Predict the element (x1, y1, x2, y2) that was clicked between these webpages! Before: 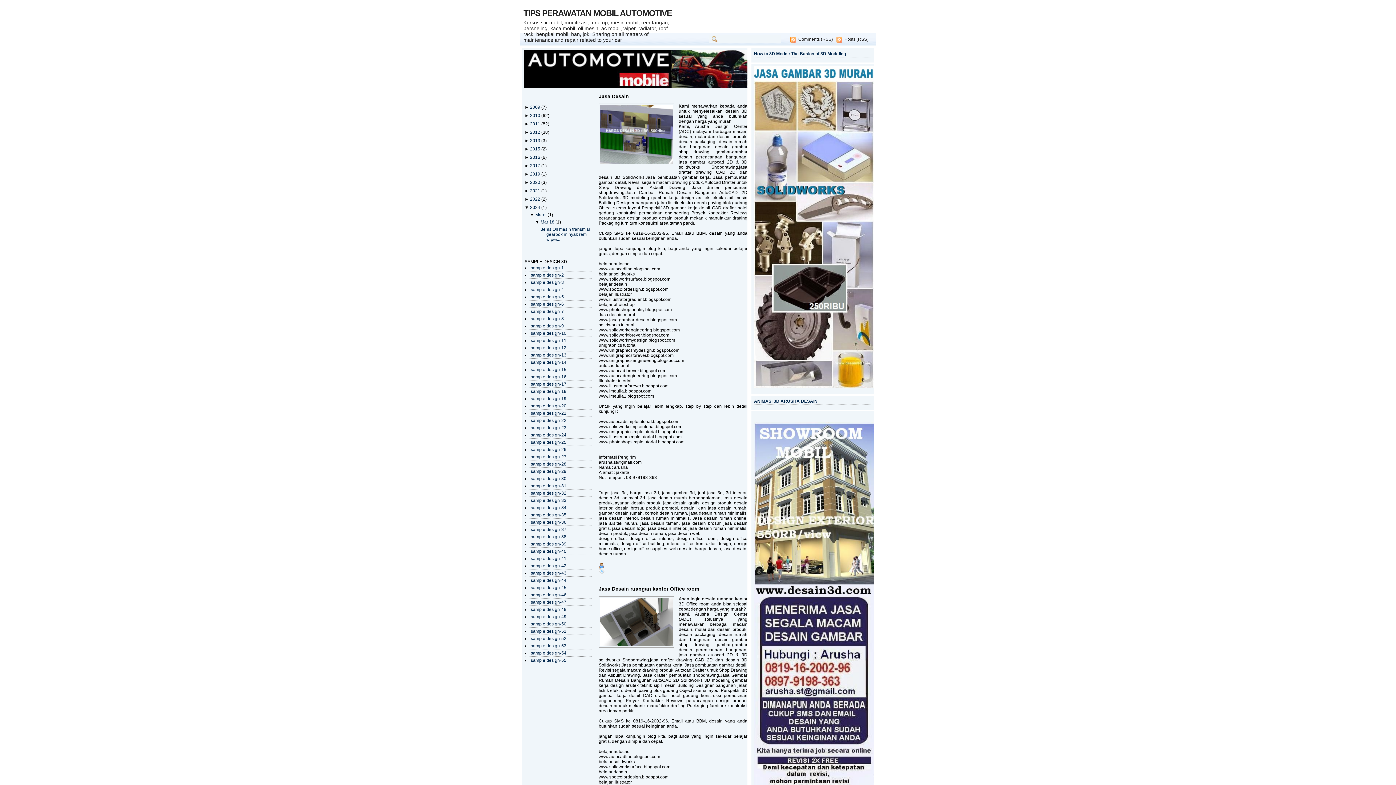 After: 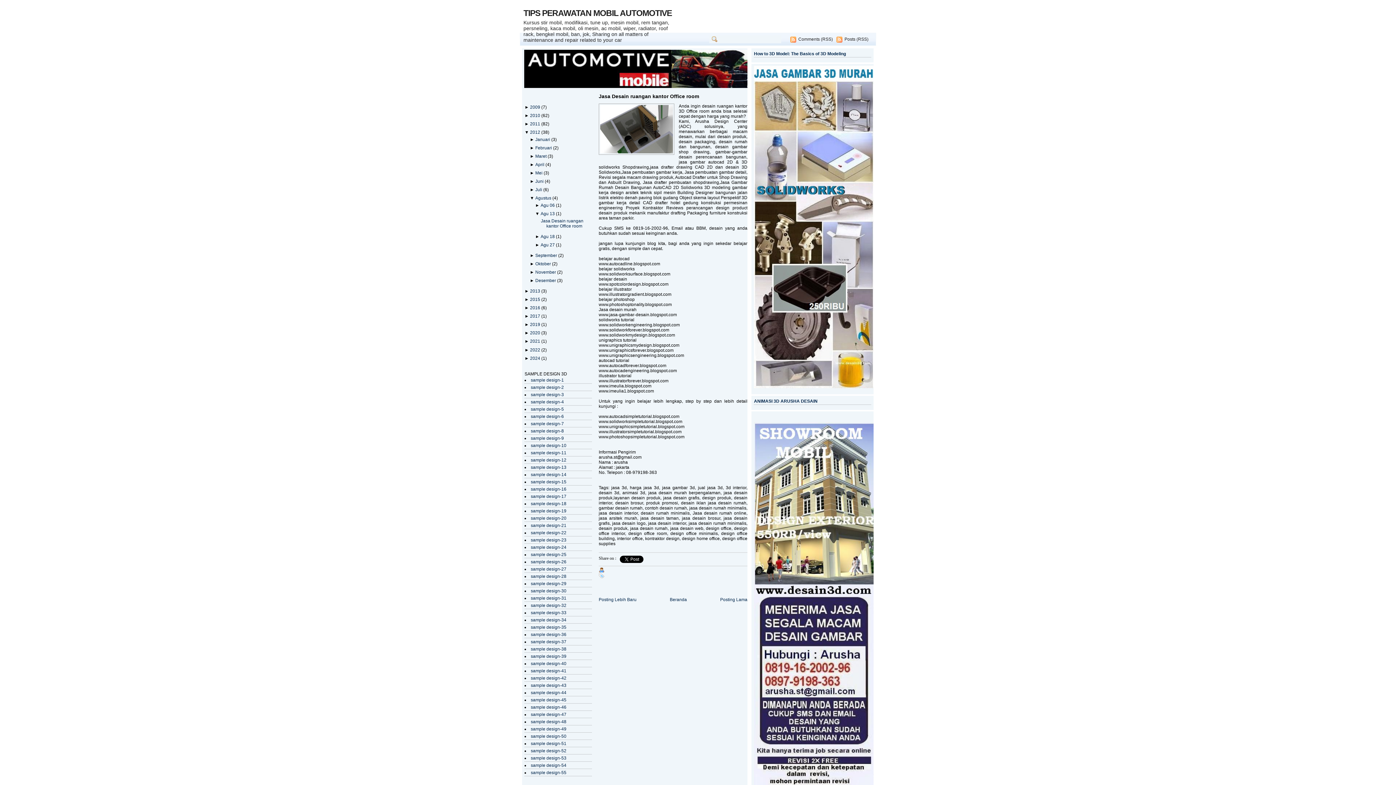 Action: label: Jasa Desain ruangan kantor Office room bbox: (598, 586, 747, 592)